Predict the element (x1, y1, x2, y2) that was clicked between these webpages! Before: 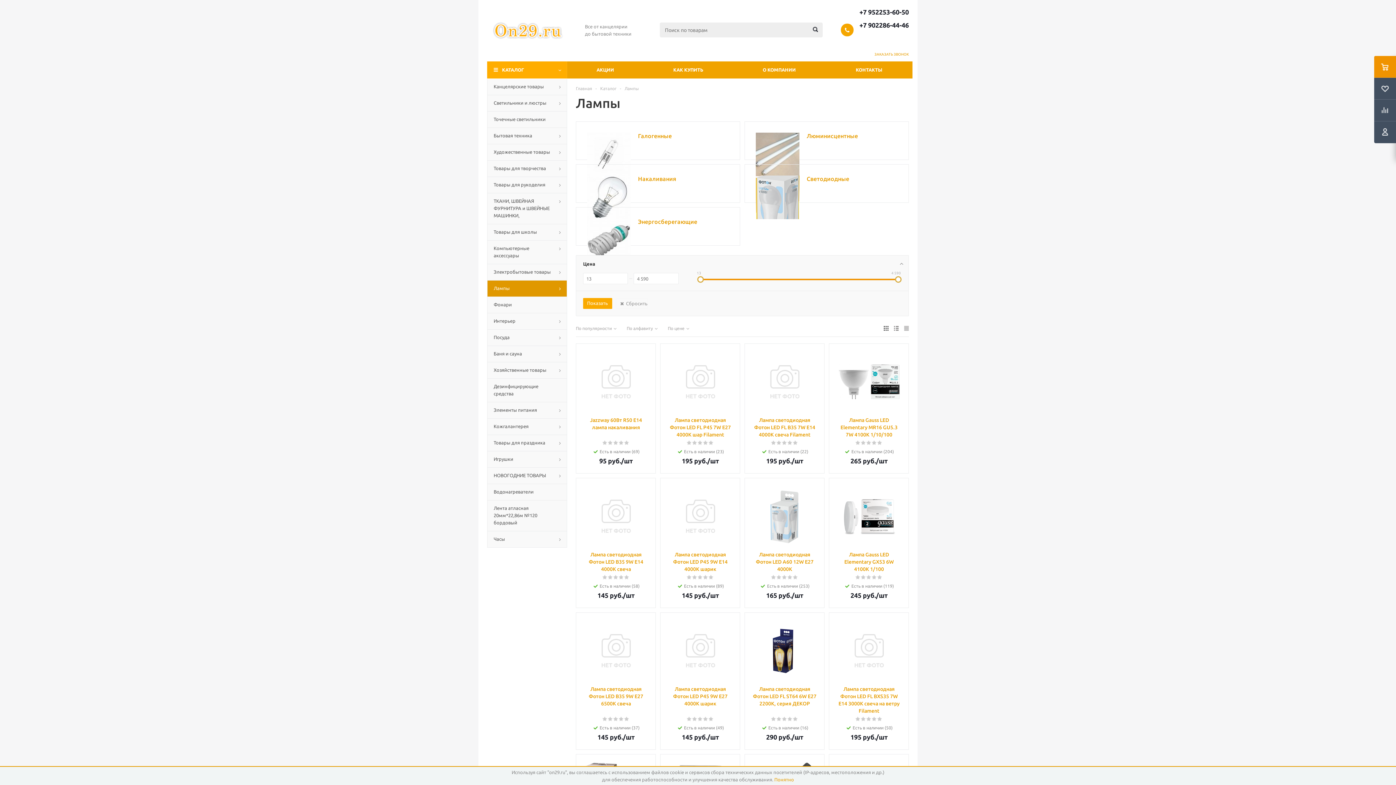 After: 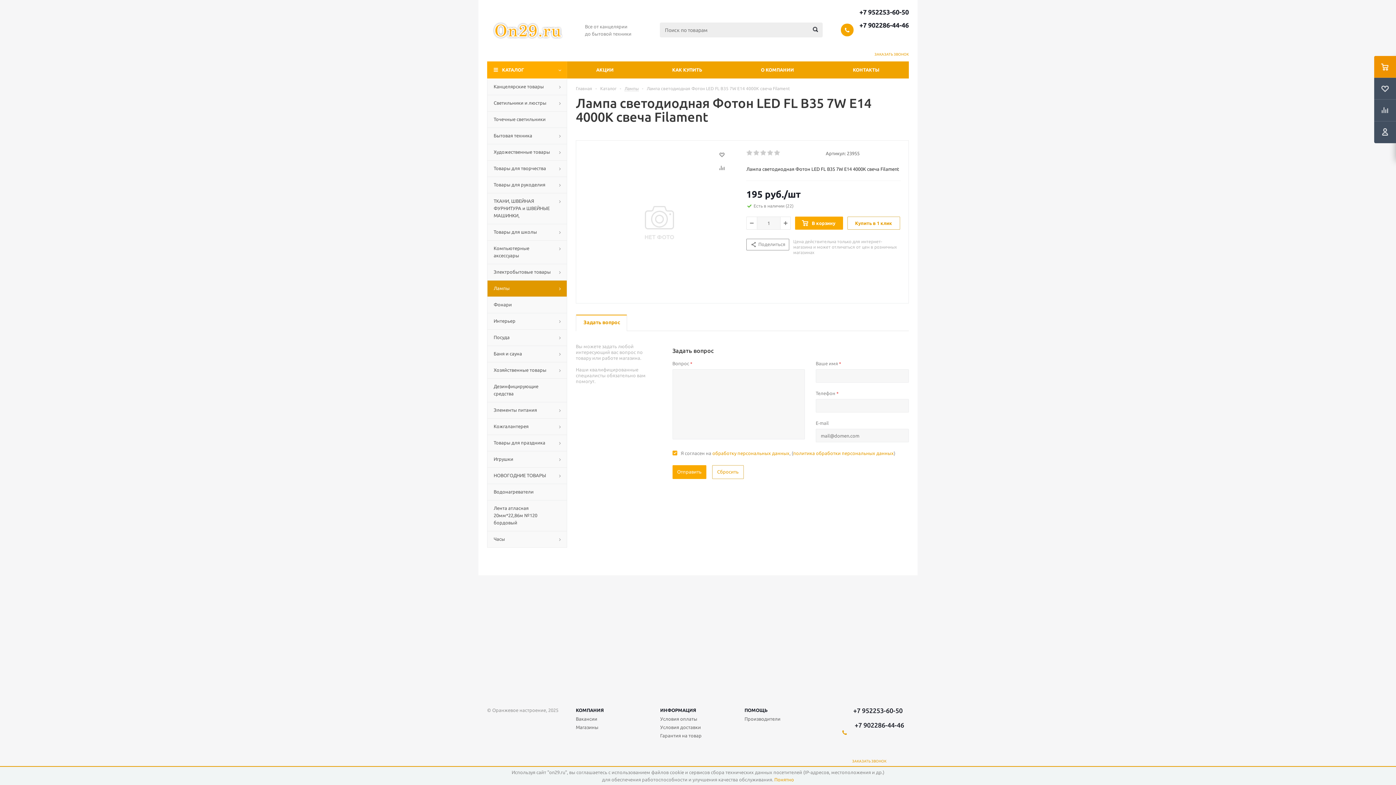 Action: bbox: (754, 351, 815, 413)